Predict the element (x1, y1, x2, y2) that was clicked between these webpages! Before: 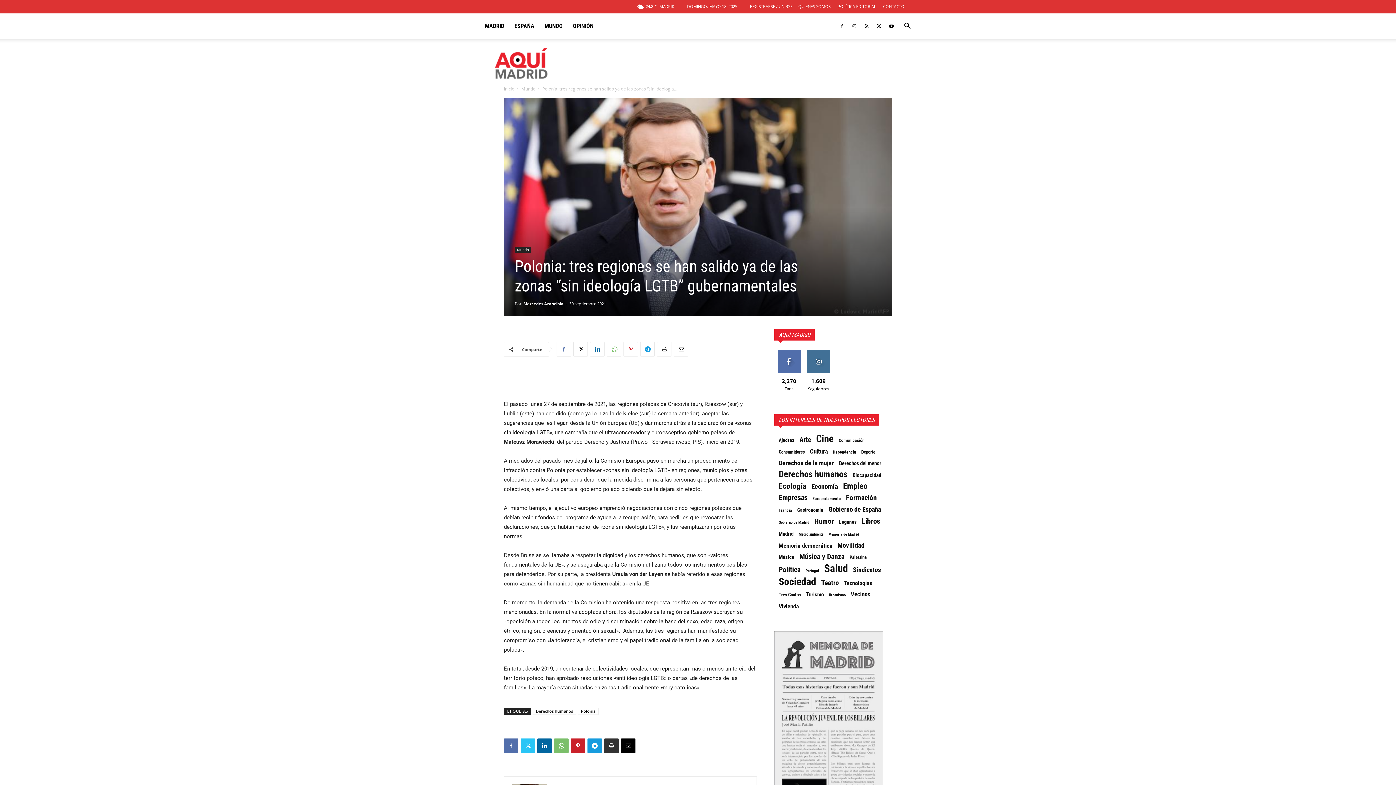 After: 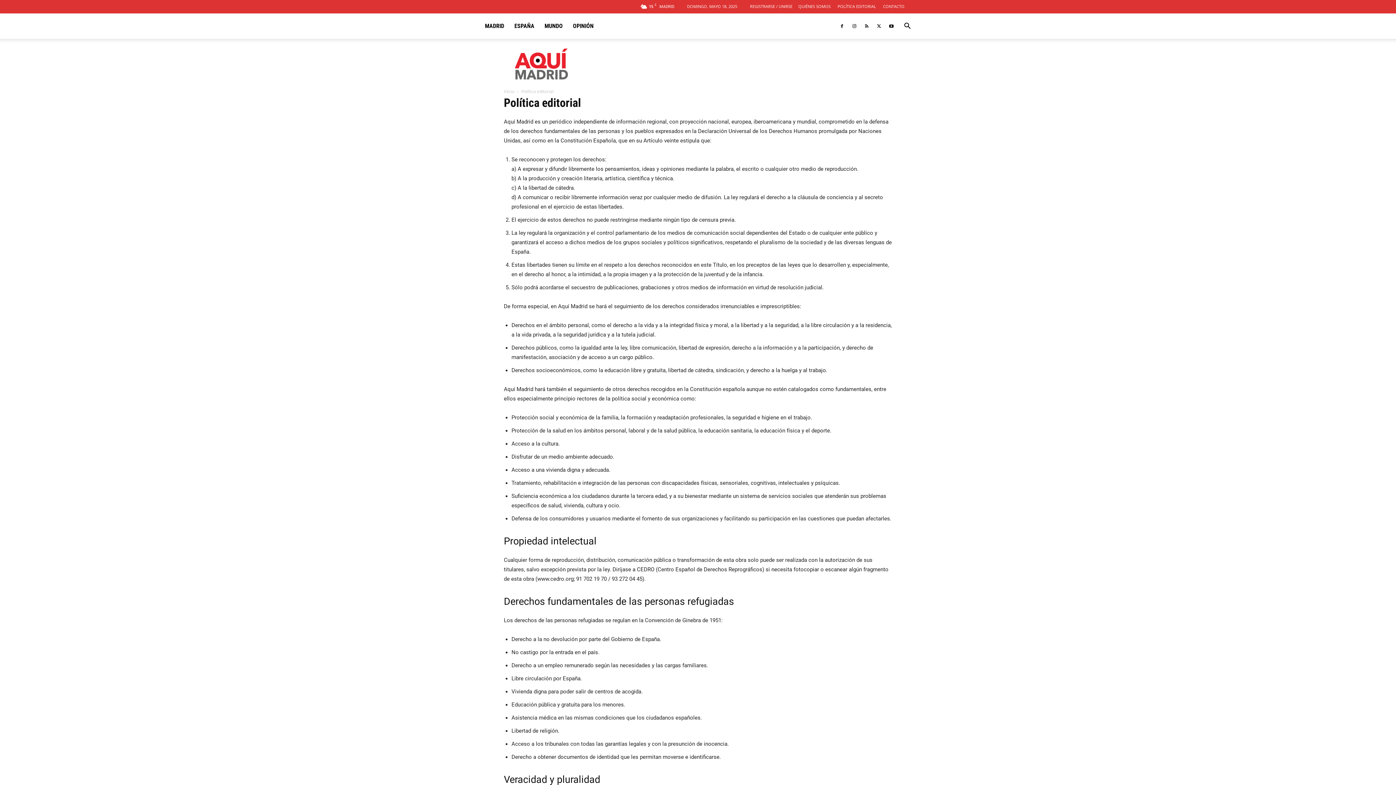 Action: bbox: (837, 3, 876, 9) label: POLÍTICA EDITORIAL